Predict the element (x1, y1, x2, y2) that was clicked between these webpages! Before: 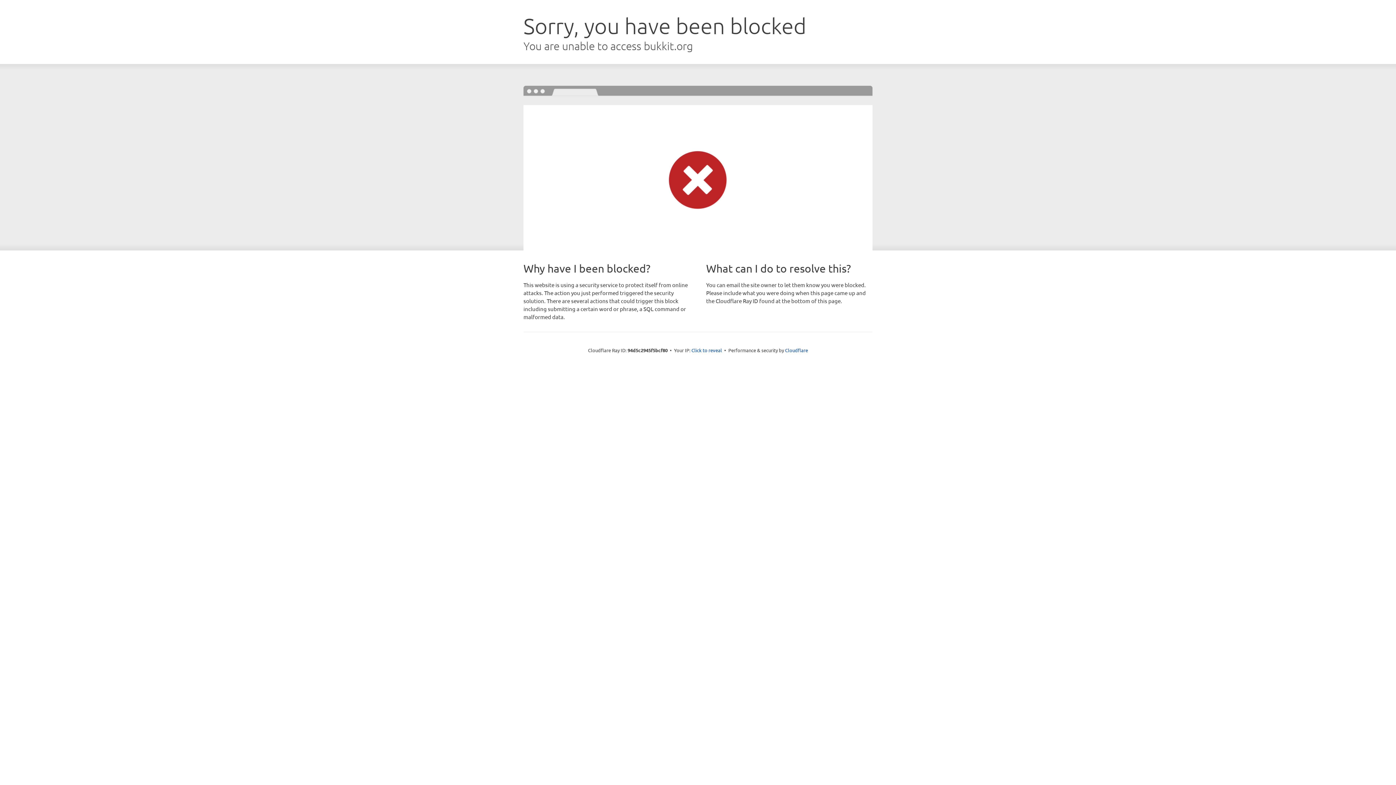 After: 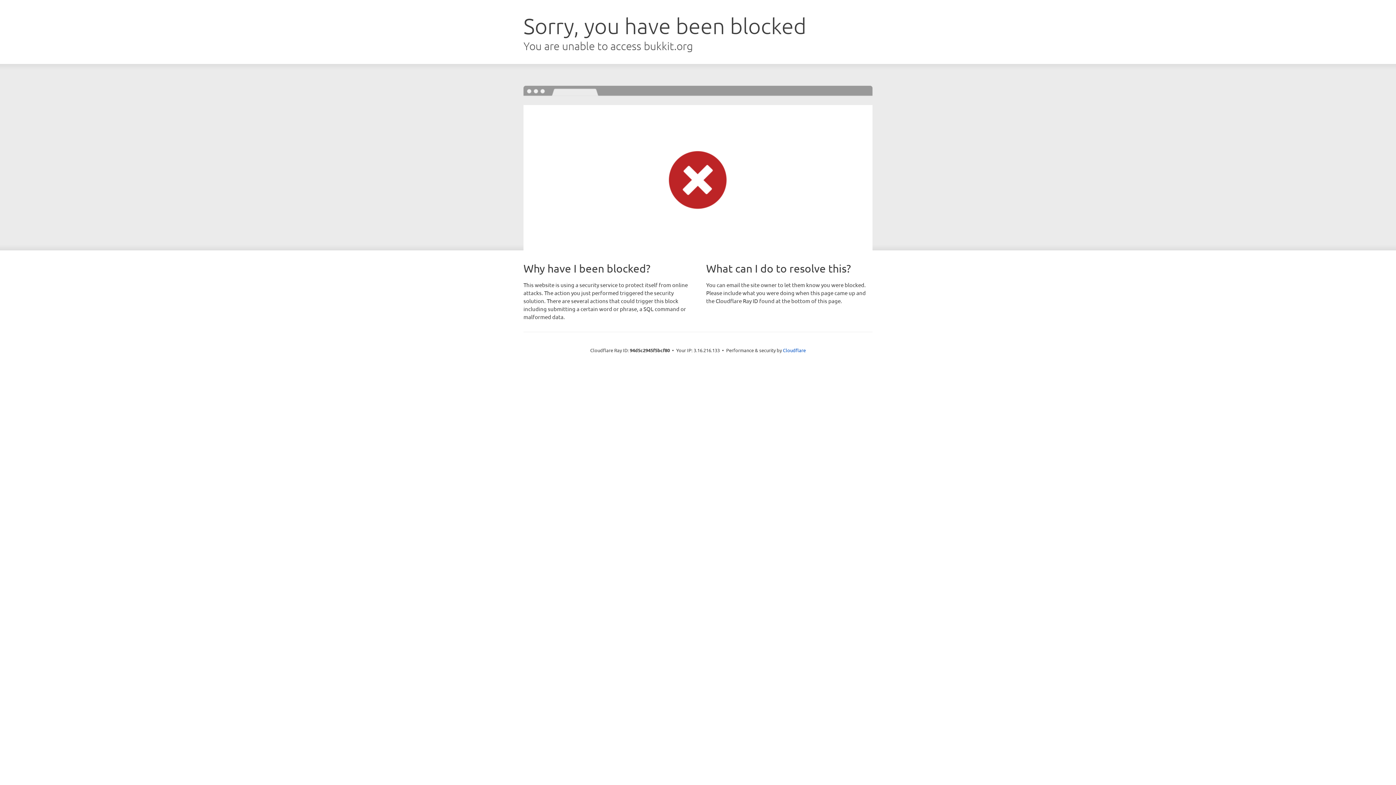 Action: label: Click to reveal bbox: (691, 346, 722, 353)